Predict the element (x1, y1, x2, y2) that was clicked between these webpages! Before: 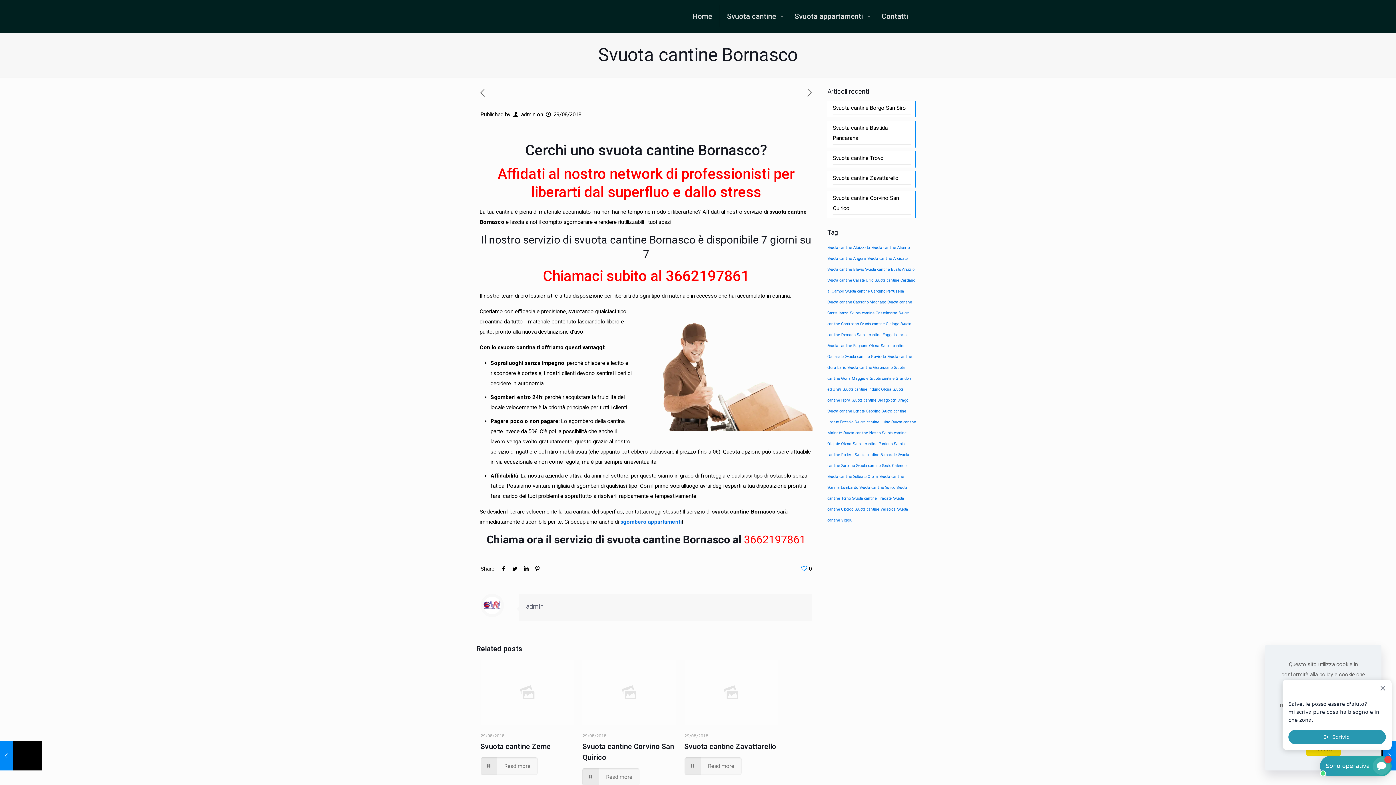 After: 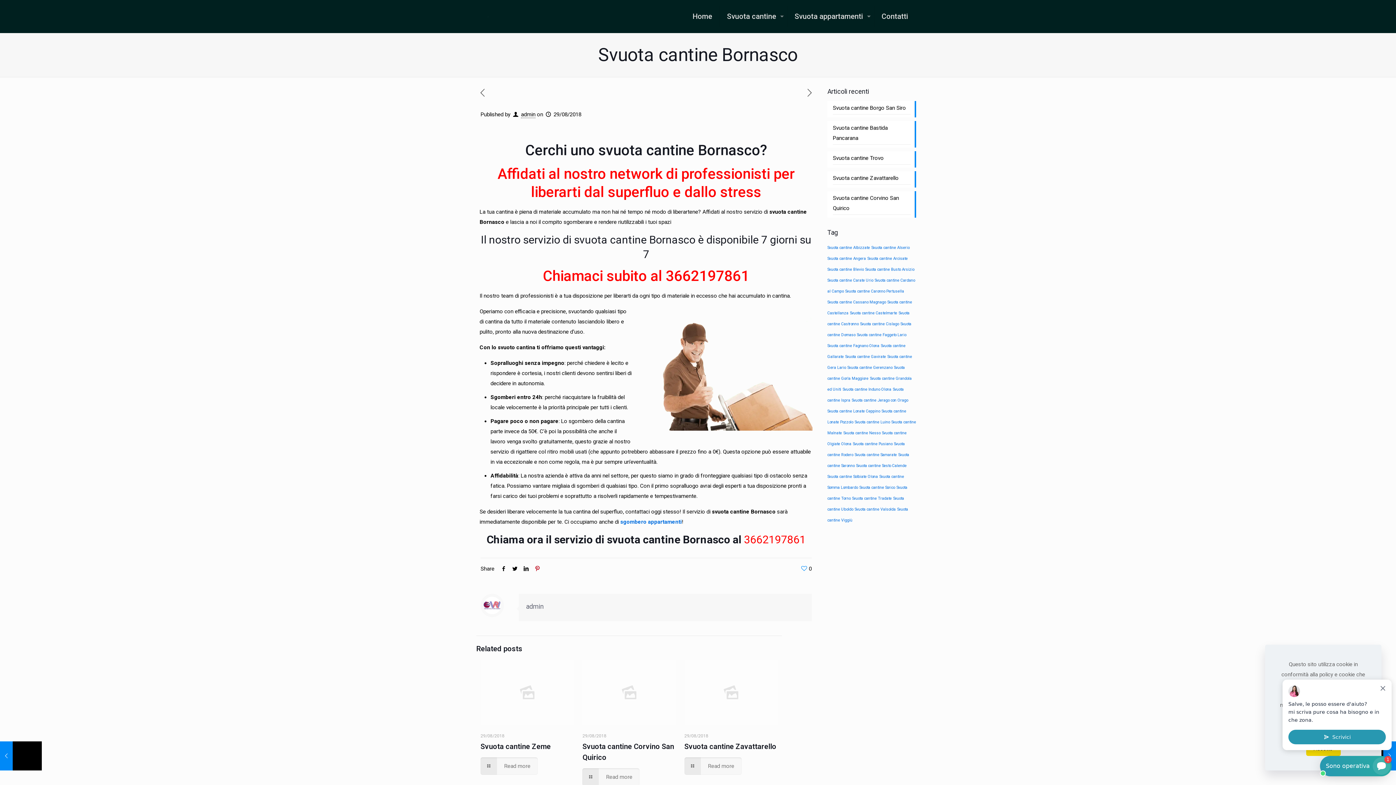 Action: bbox: (532, 565, 543, 572)